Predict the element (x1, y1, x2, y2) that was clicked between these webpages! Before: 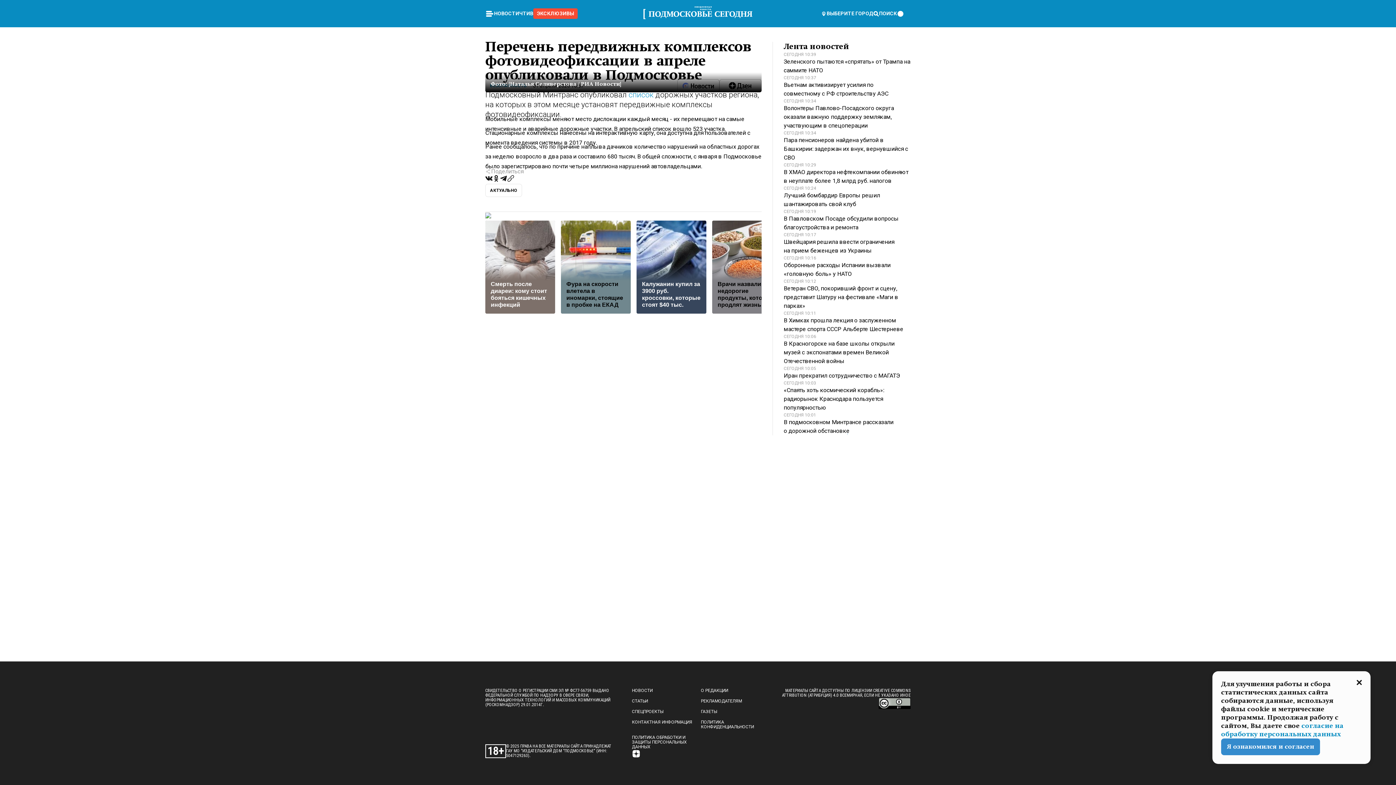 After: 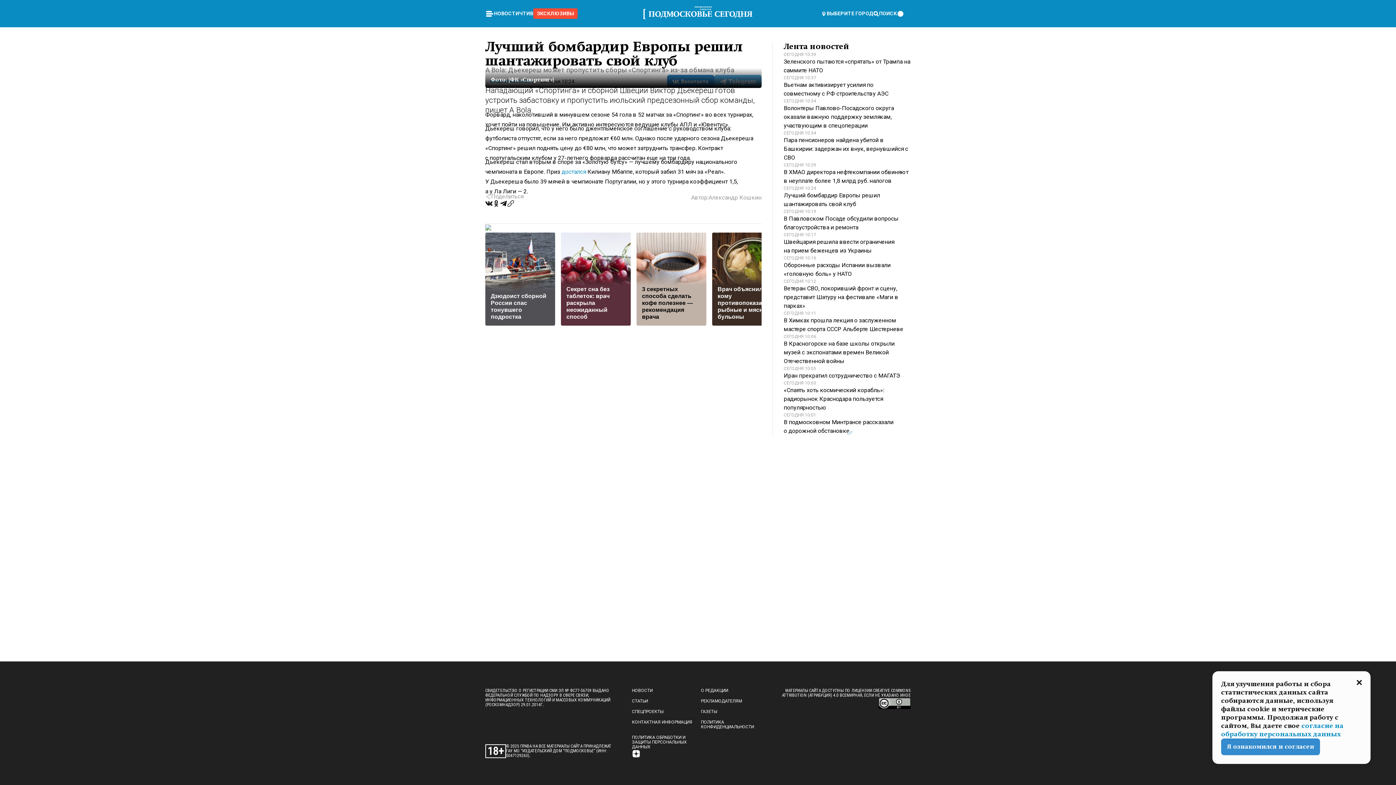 Action: bbox: (784, 185, 910, 208) label: СЕГОДНЯ 10:24

Лучший бомбардир Европы решил шантажировать свой клуб